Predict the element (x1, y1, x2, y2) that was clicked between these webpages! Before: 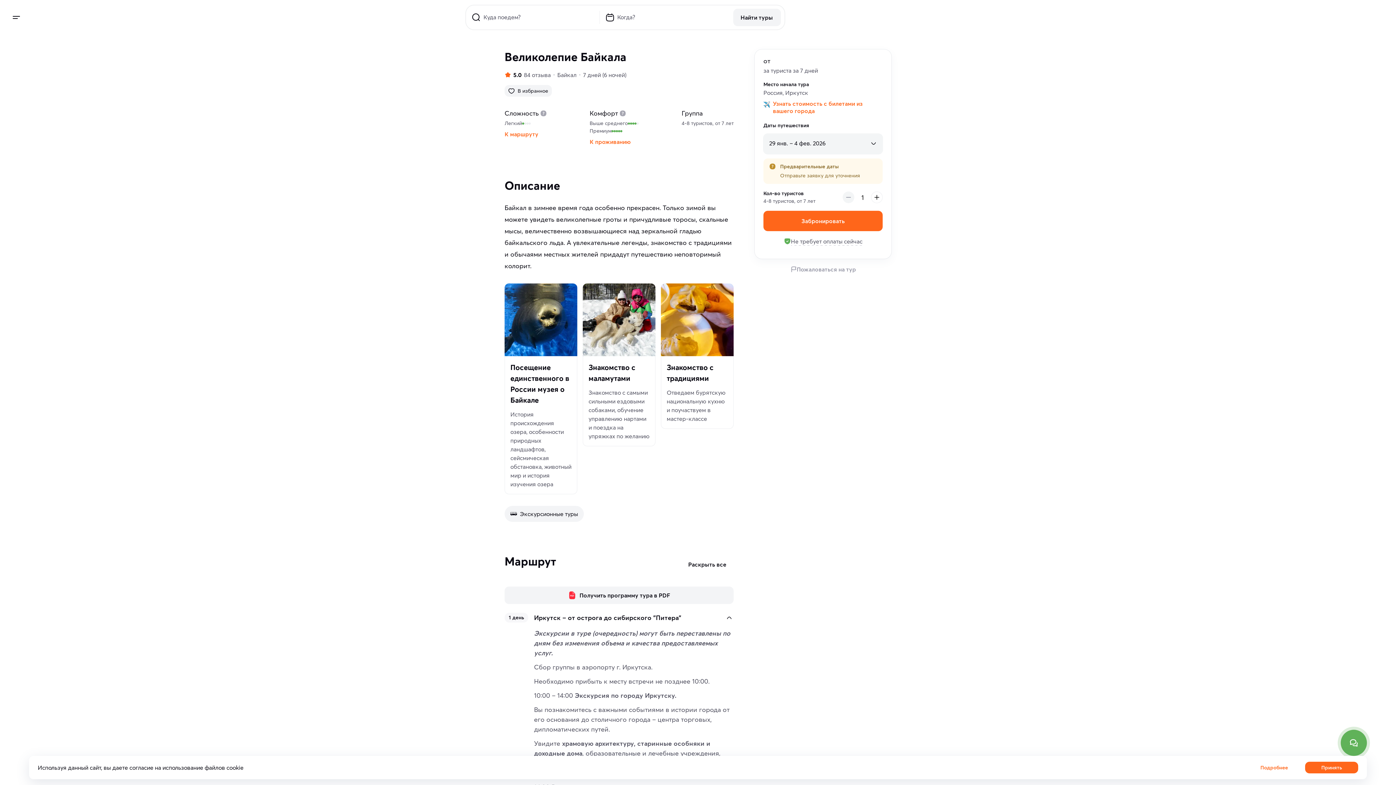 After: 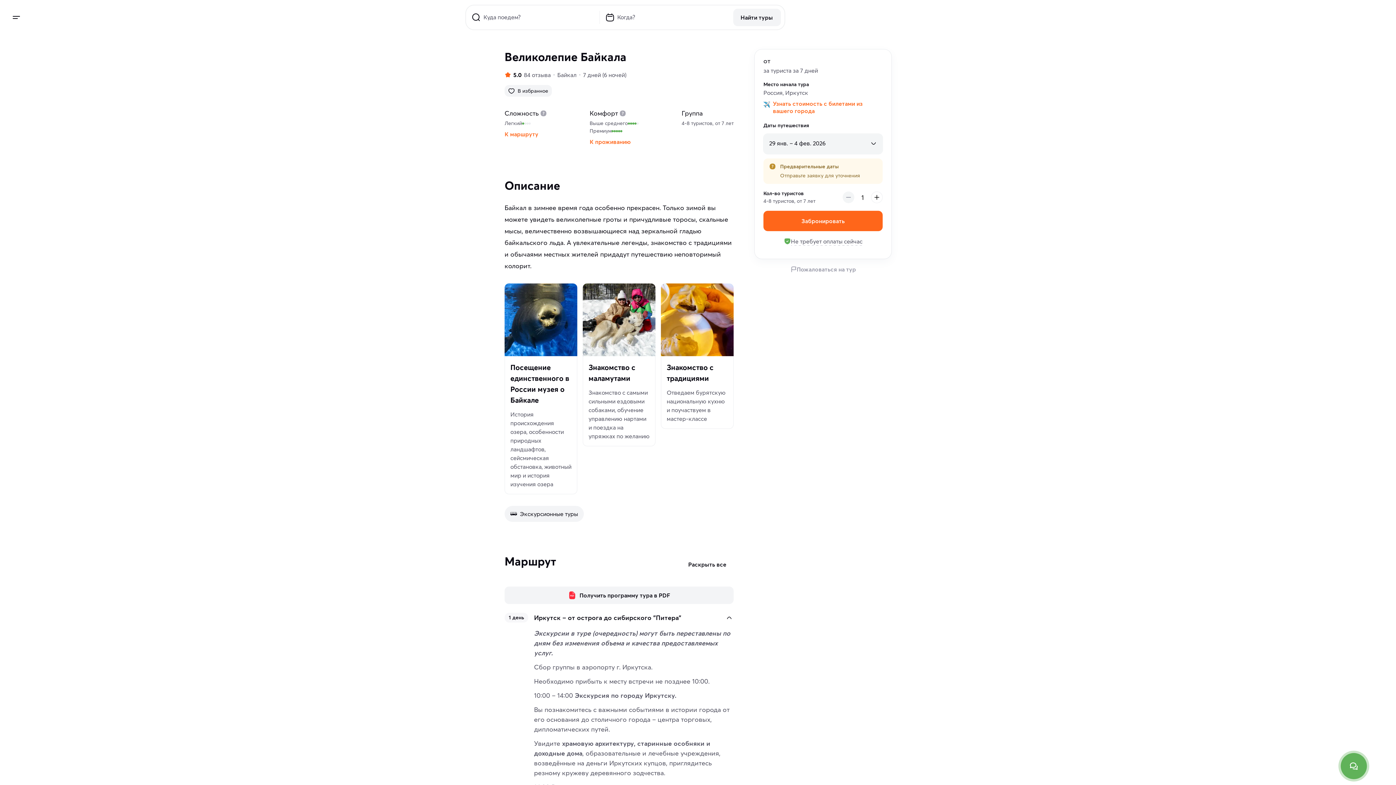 Action: label: Принять bbox: (1305, 762, 1358, 773)